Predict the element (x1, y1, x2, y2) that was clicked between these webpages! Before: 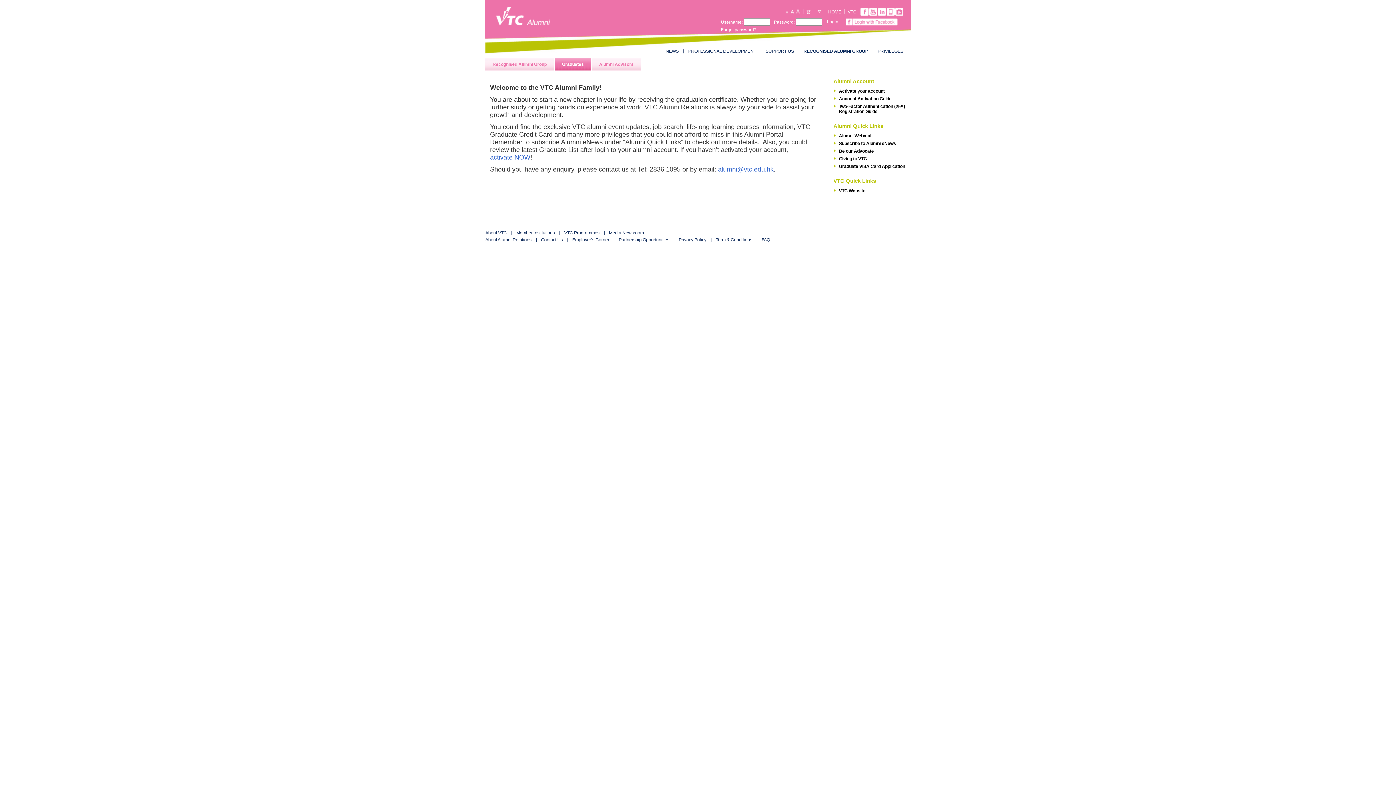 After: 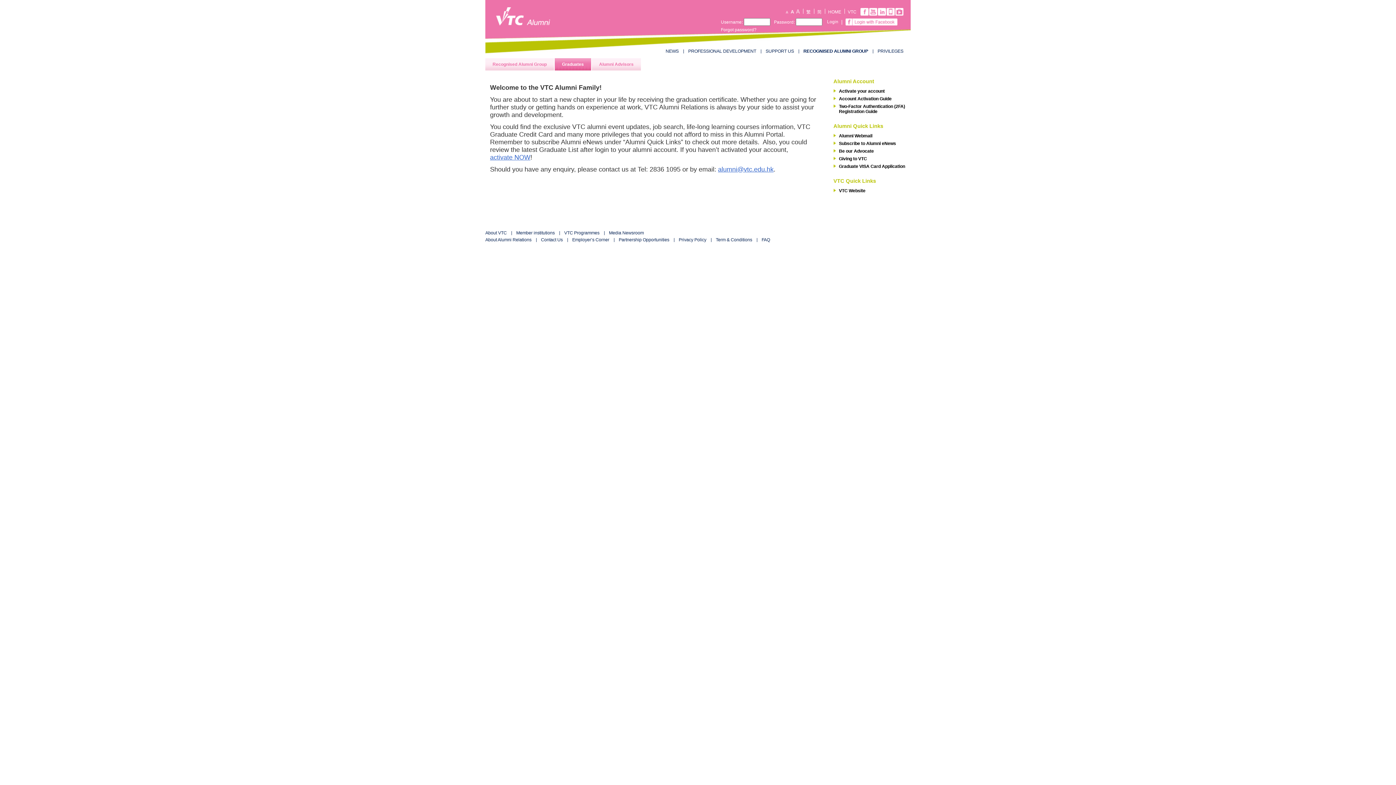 Action: bbox: (718, 165, 773, 173) label: alumni@vtc.edu.hk